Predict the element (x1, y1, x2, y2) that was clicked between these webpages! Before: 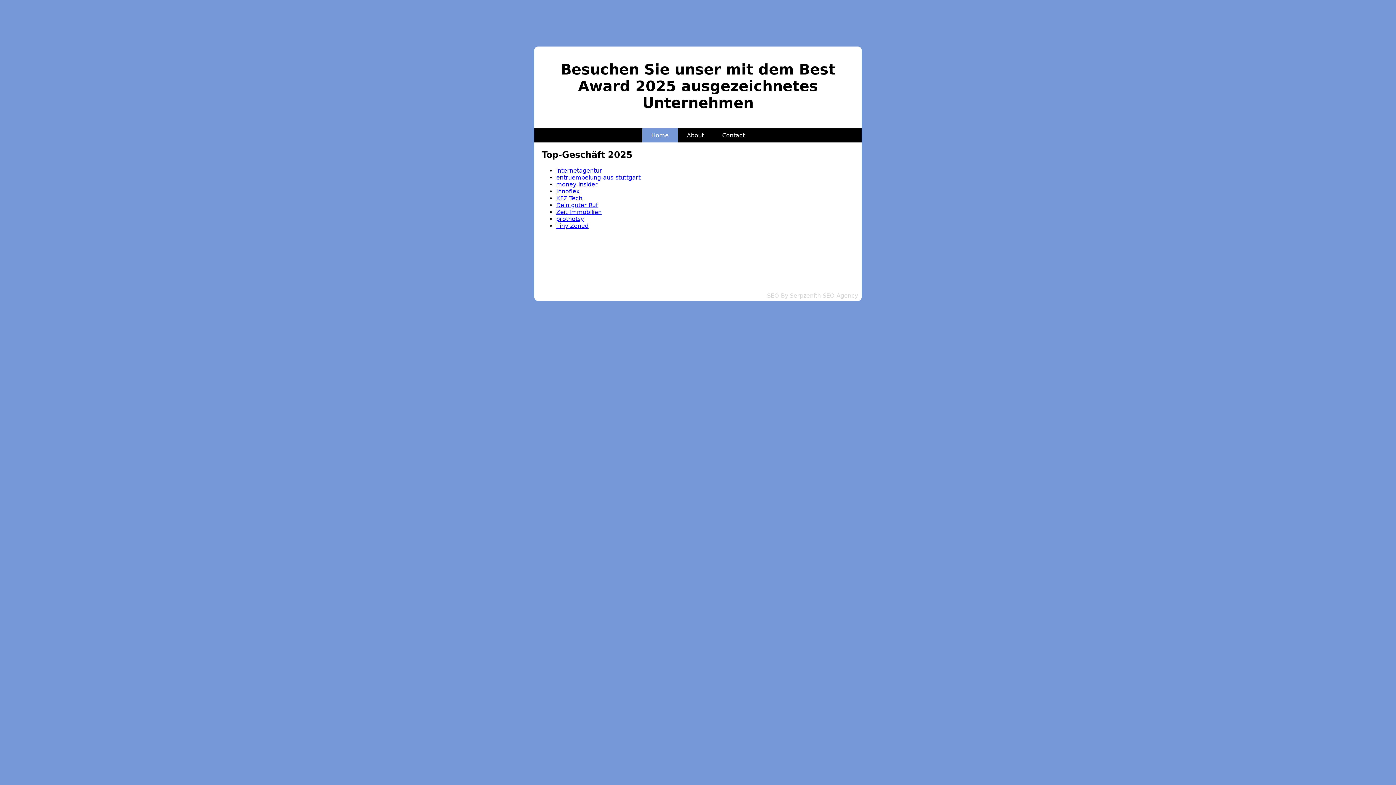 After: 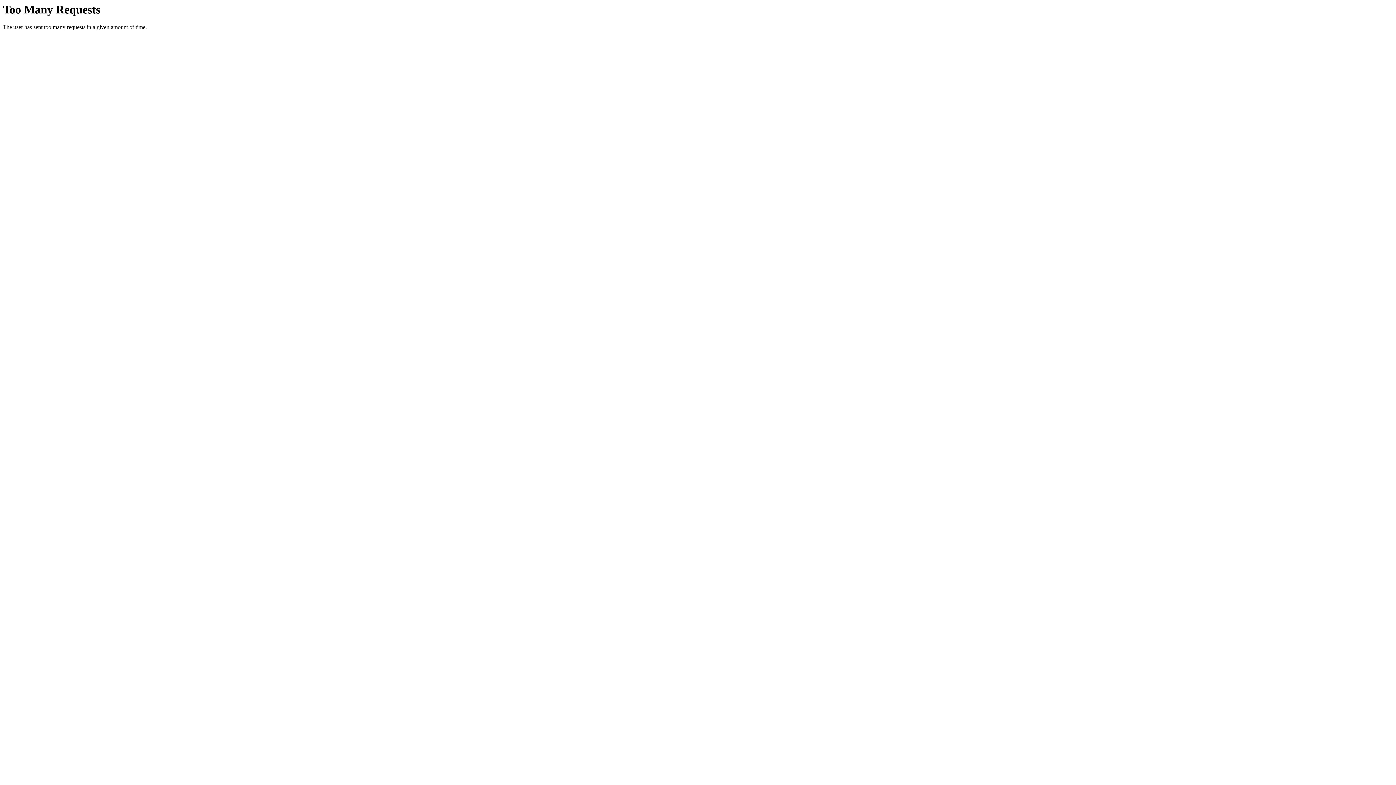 Action: label: money-insider bbox: (556, 180, 597, 187)